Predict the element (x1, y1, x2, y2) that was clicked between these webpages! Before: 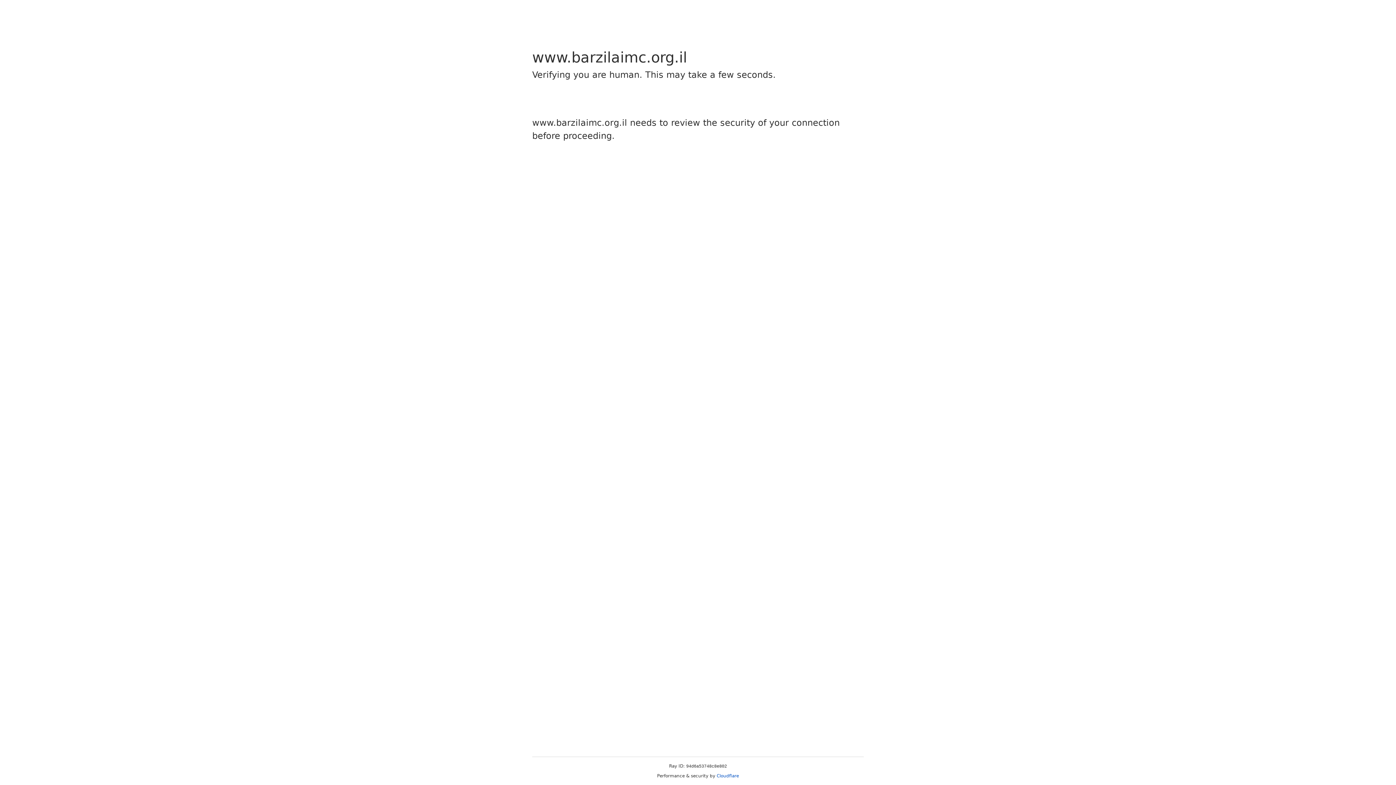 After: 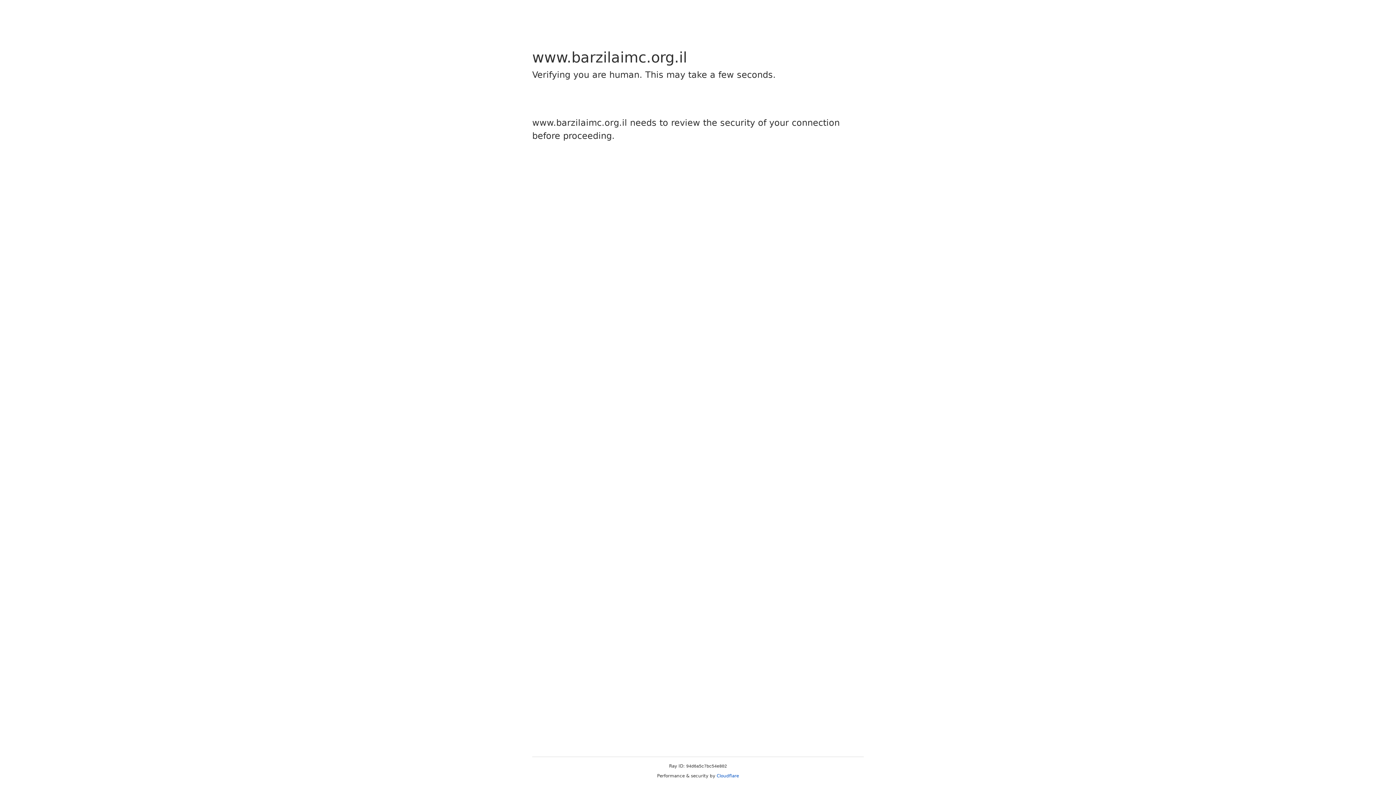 Action: bbox: (716, 773, 739, 778) label: Cloudflare